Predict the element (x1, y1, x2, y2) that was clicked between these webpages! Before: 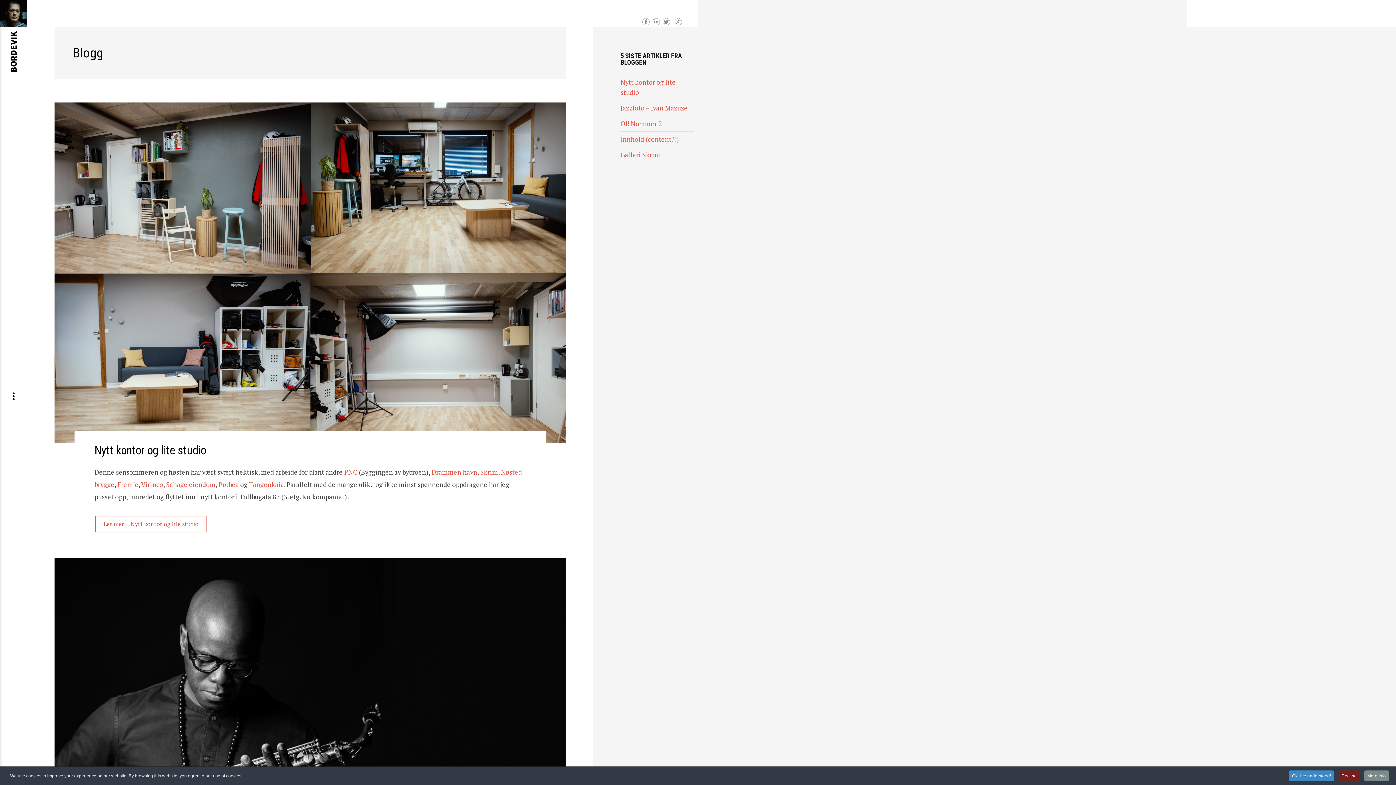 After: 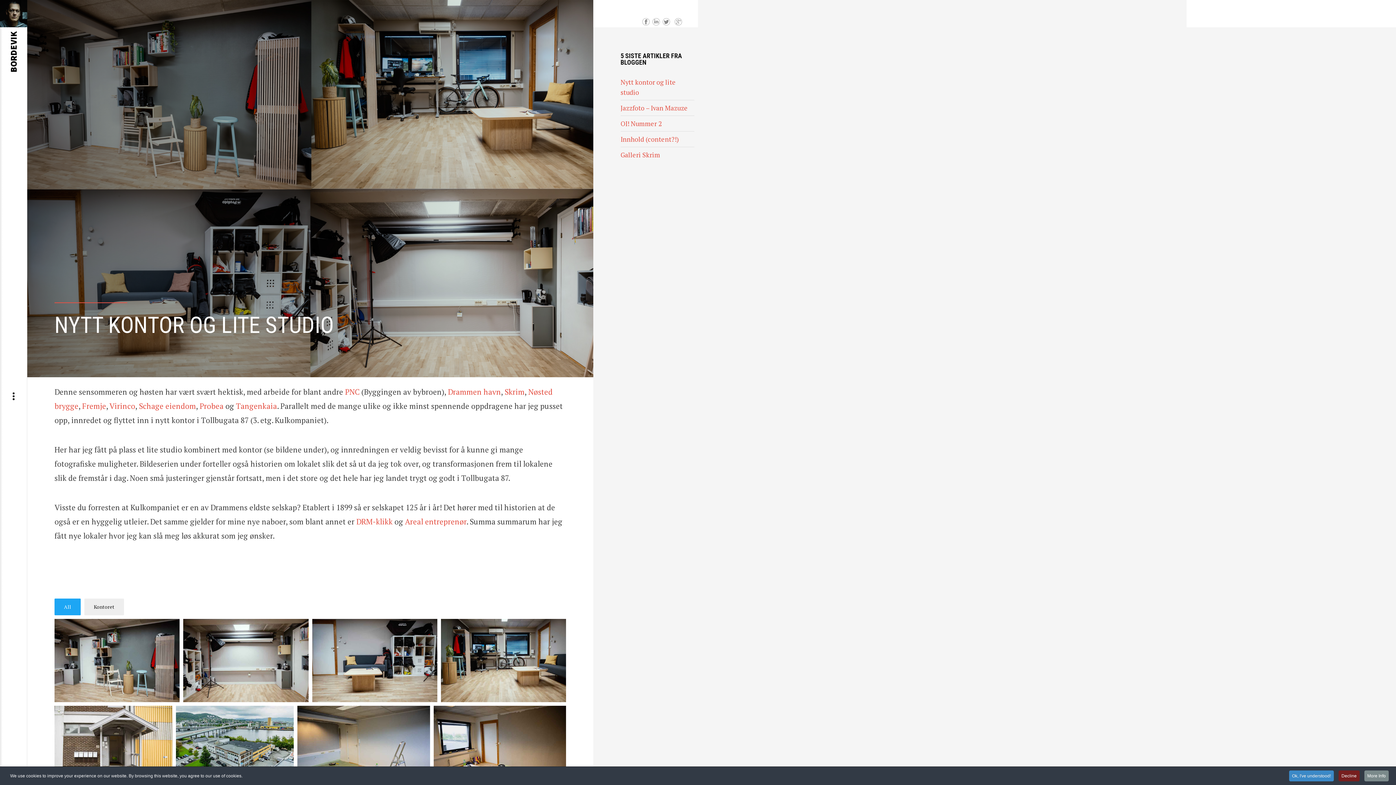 Action: bbox: (54, 102, 566, 443)